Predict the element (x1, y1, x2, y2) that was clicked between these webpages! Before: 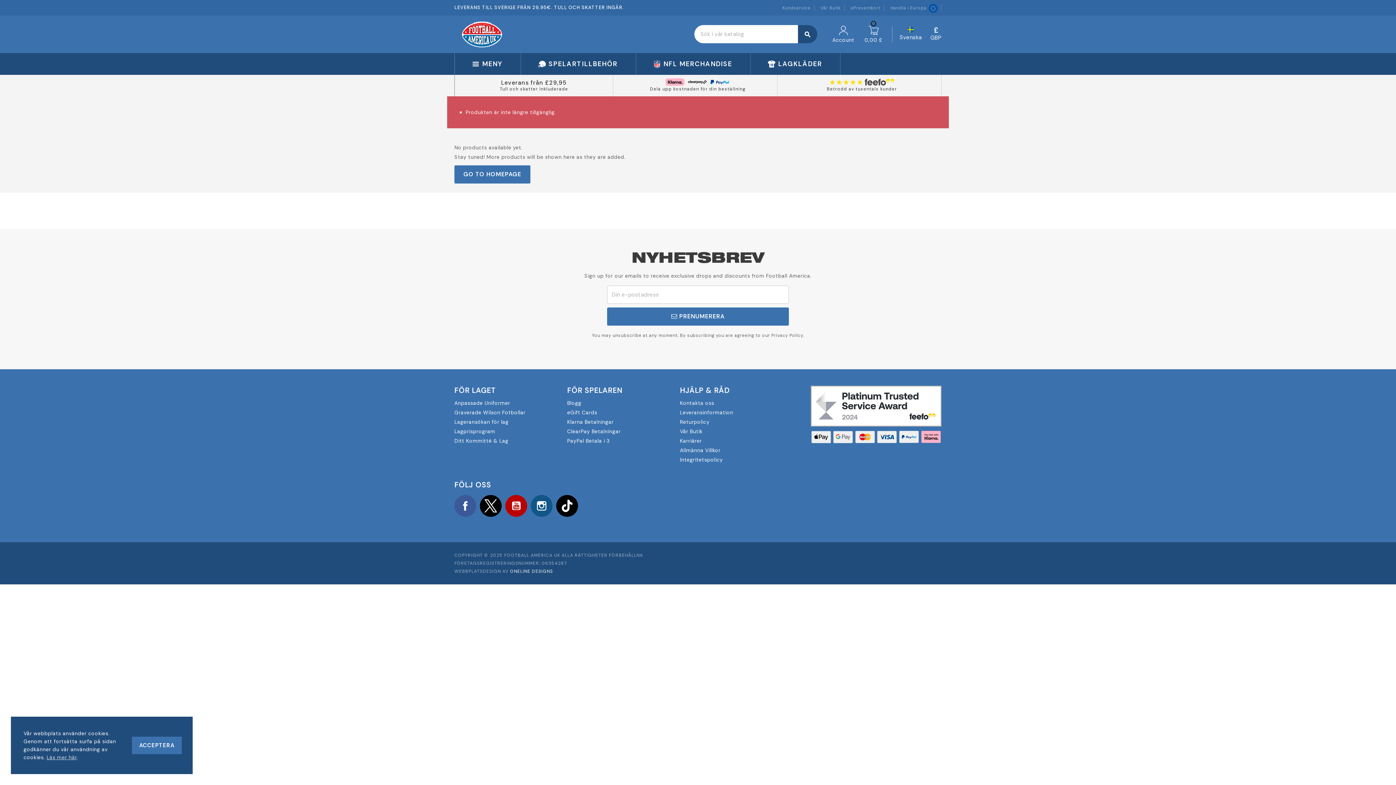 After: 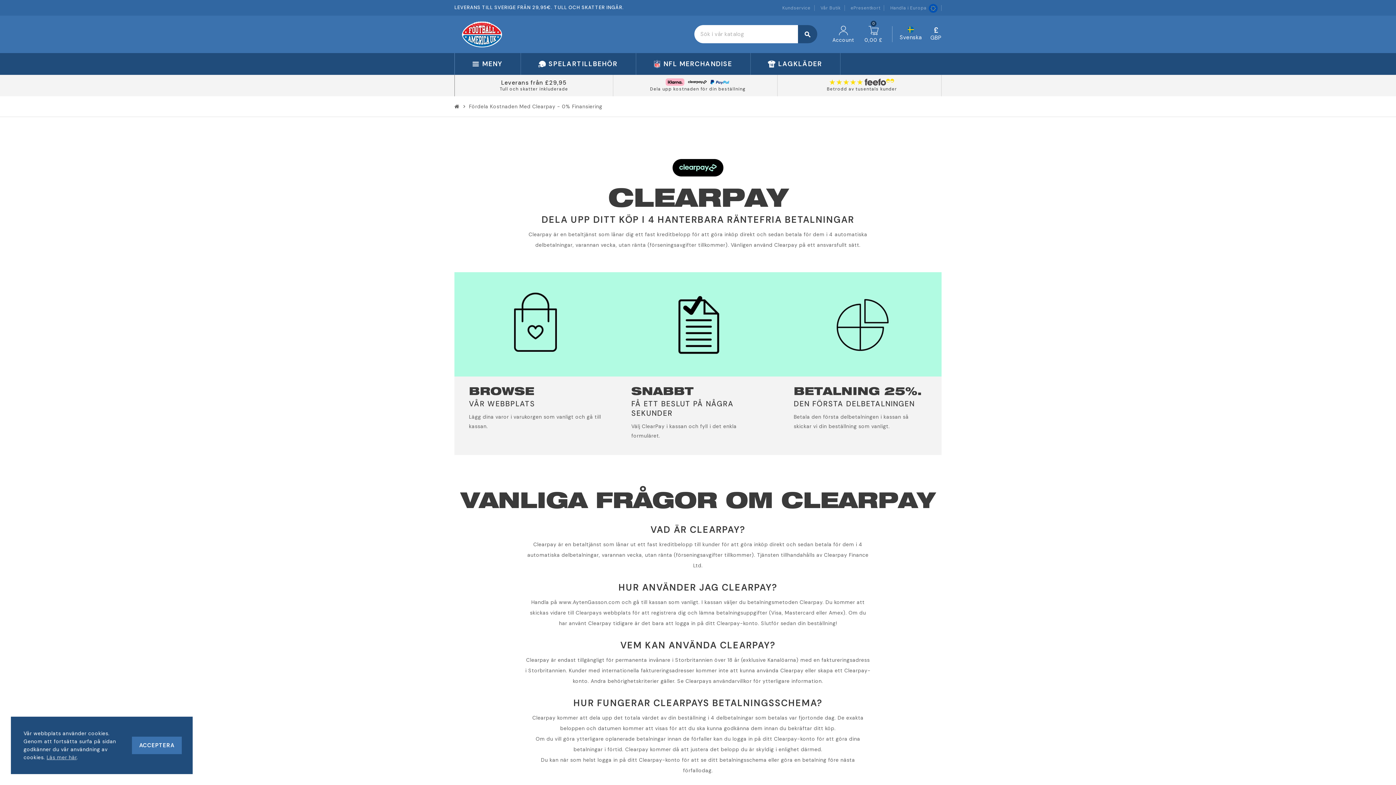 Action: label: ClearPay Betalningar bbox: (567, 428, 620, 435)